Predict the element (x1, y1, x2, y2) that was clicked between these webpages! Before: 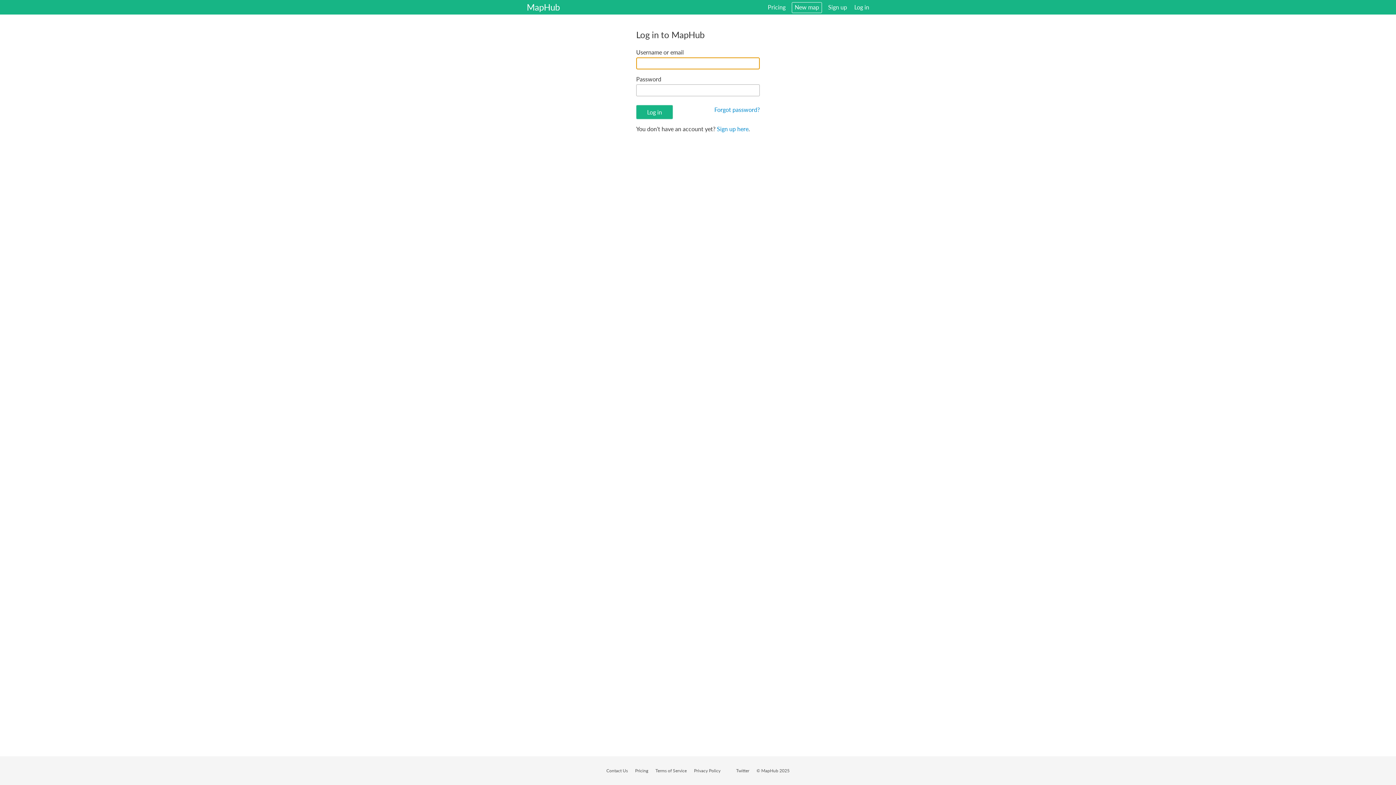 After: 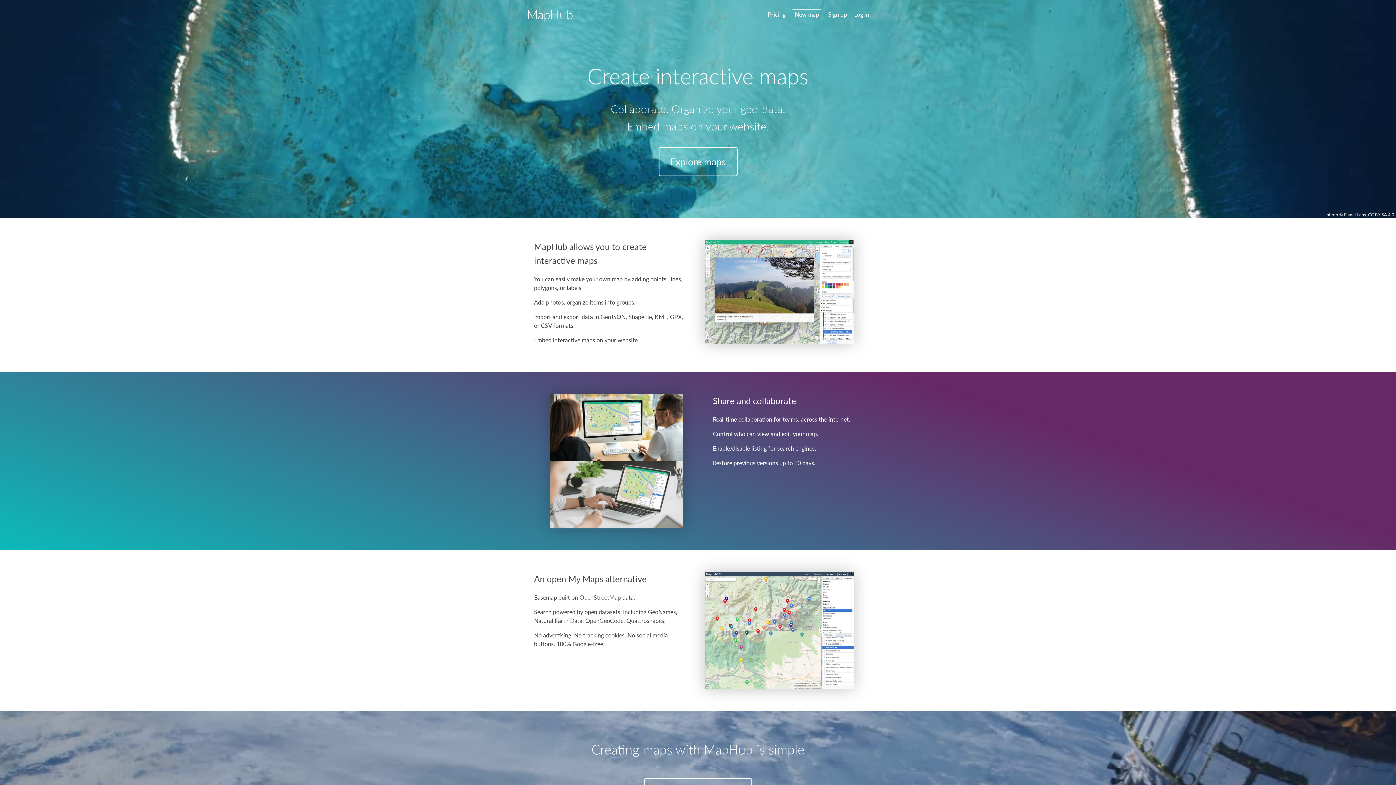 Action: label: MapHub bbox: (526, 0, 560, 14)